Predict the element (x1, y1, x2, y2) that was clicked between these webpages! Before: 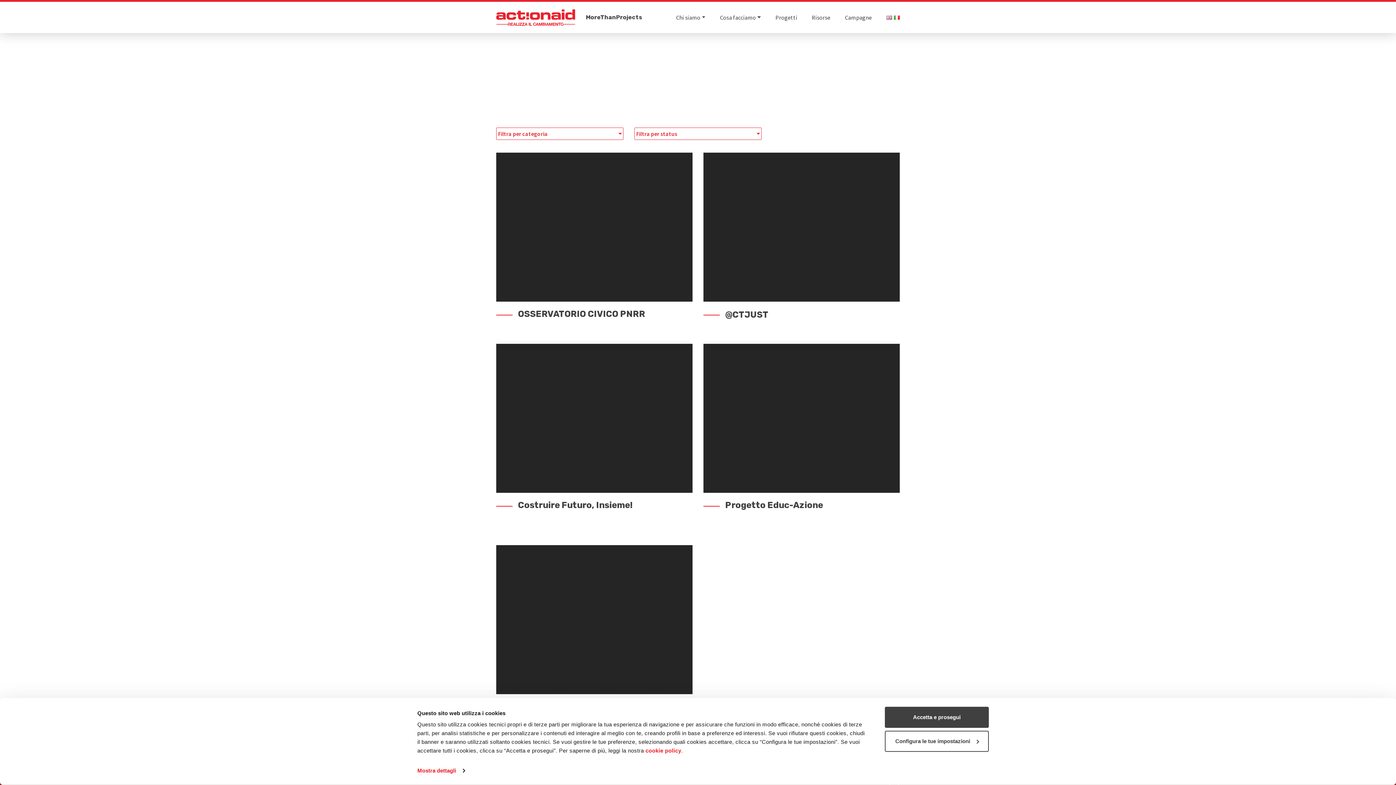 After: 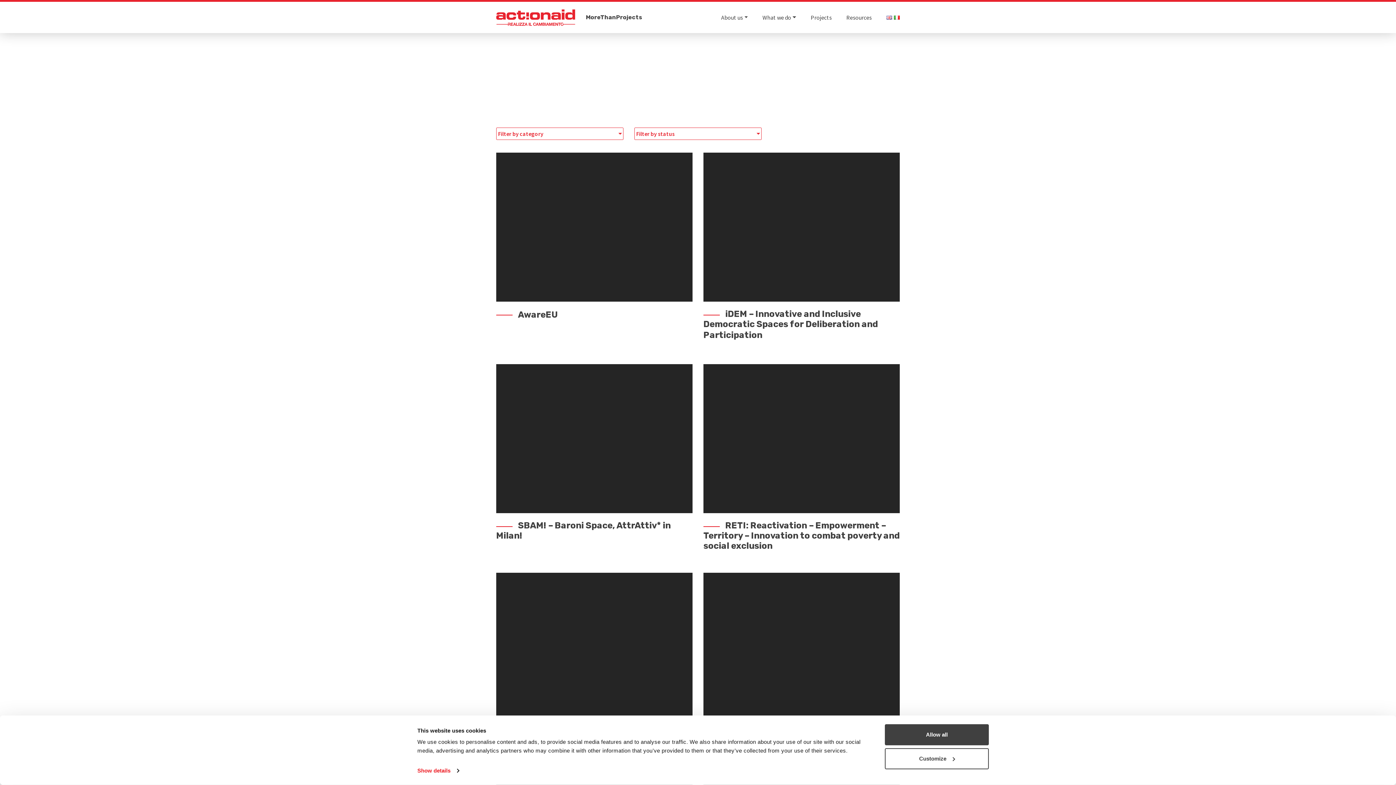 Action: bbox: (886, 12, 892, 22)